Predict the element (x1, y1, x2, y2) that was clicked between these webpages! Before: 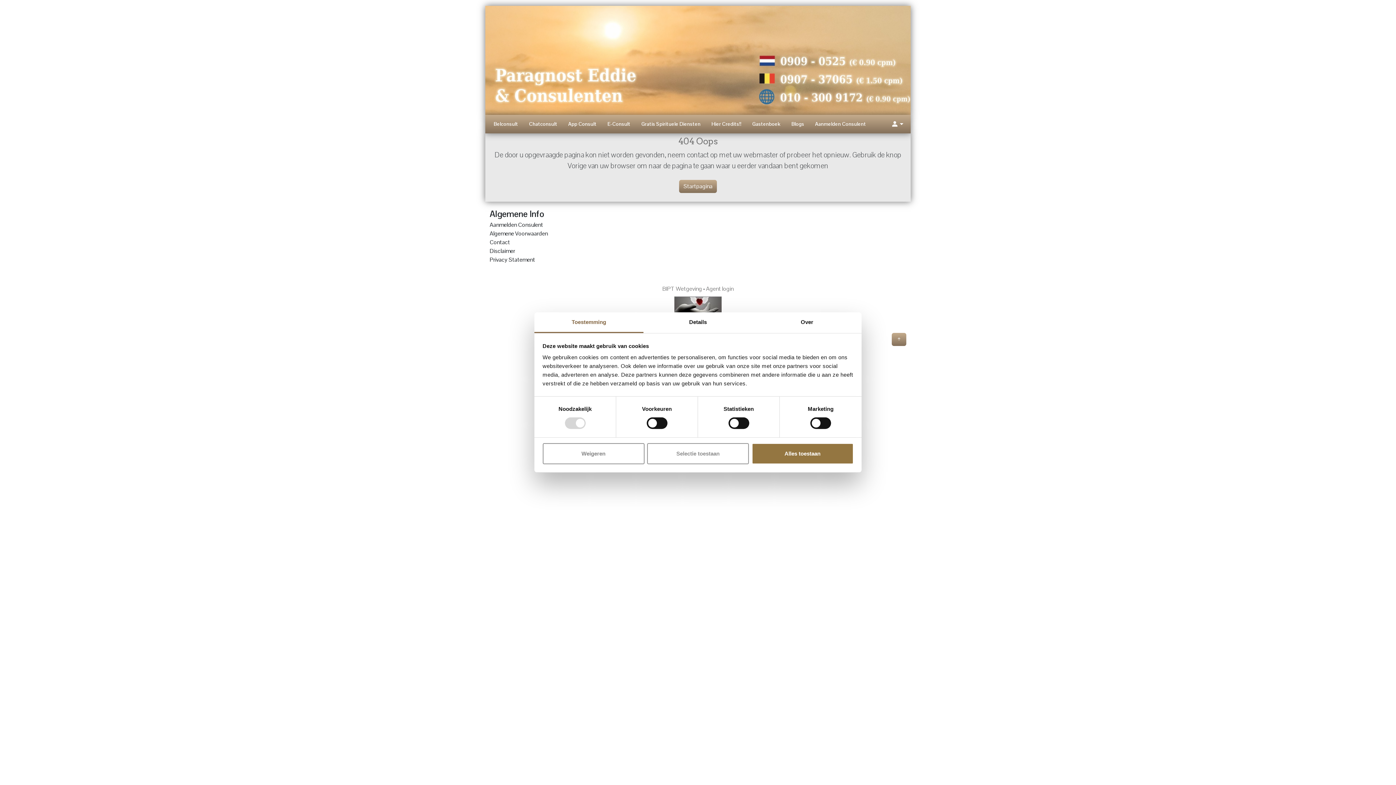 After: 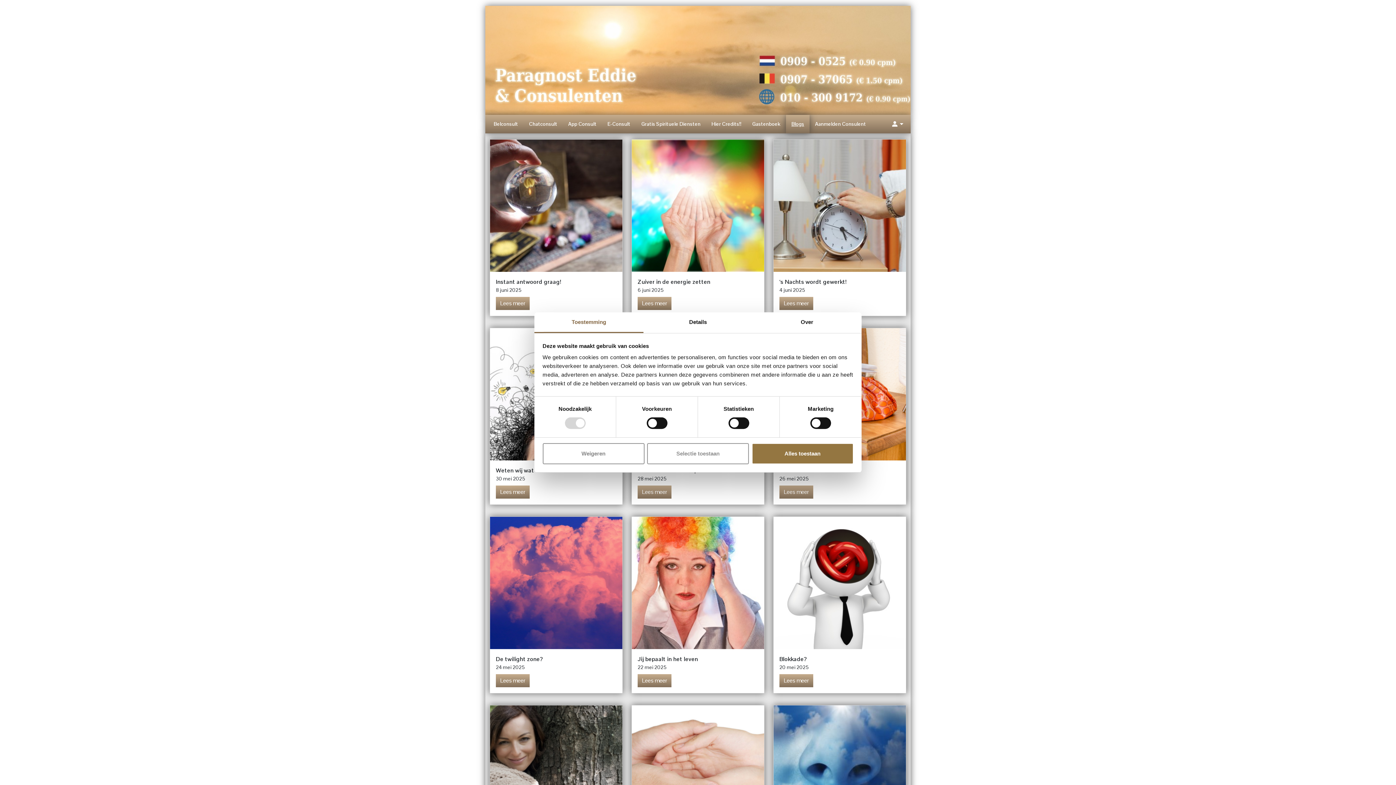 Action: bbox: (786, 114, 809, 133) label: Blogs